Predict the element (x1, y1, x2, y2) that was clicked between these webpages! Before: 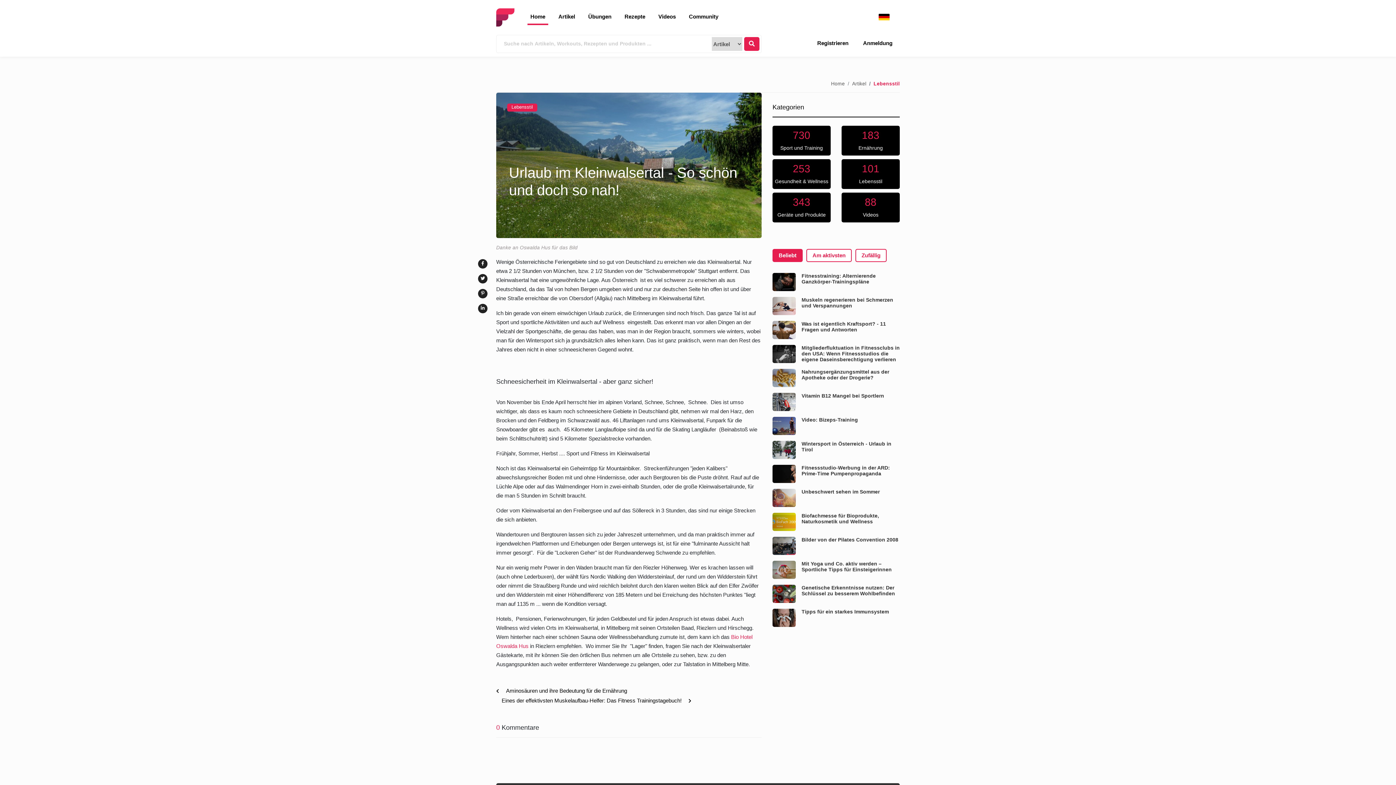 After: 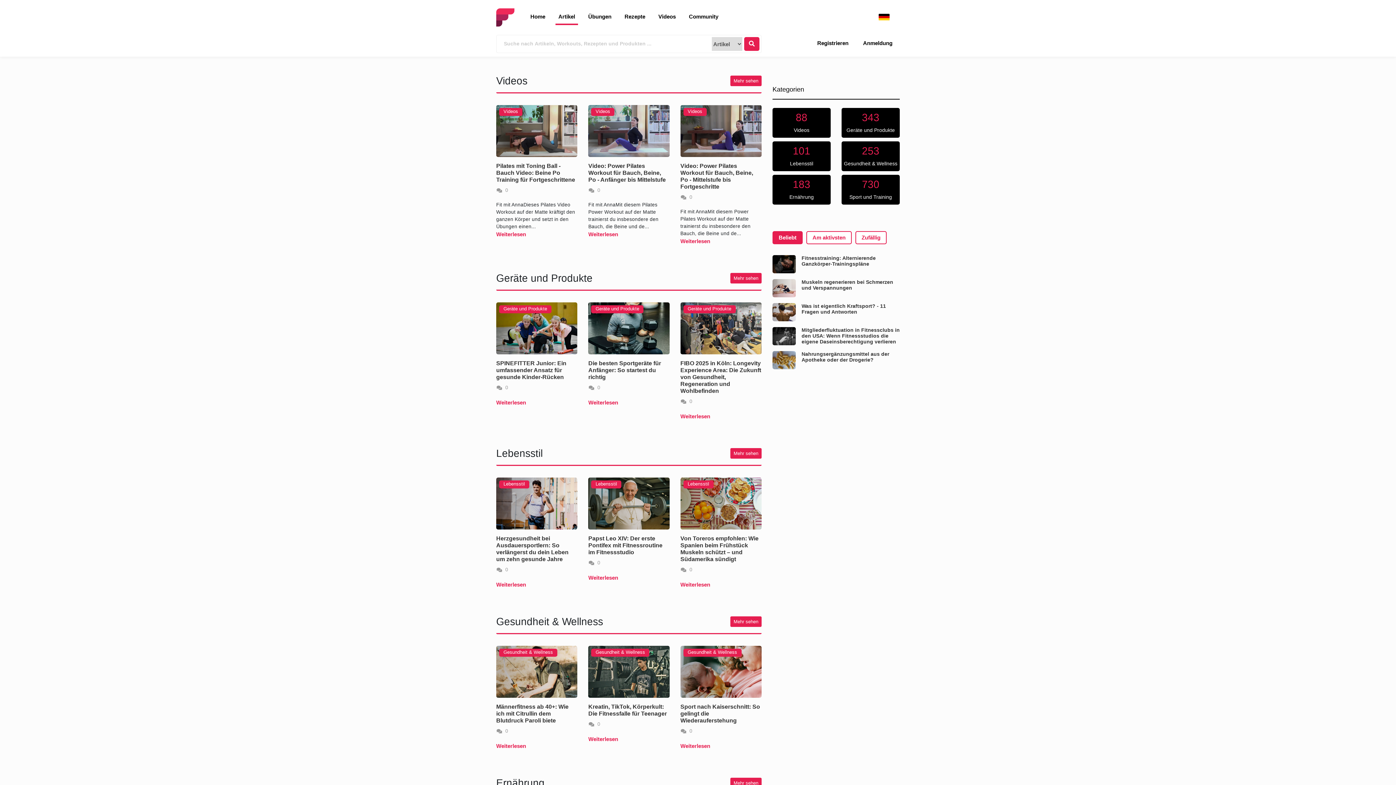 Action: bbox: (555, 9, 578, 25) label: Artikel